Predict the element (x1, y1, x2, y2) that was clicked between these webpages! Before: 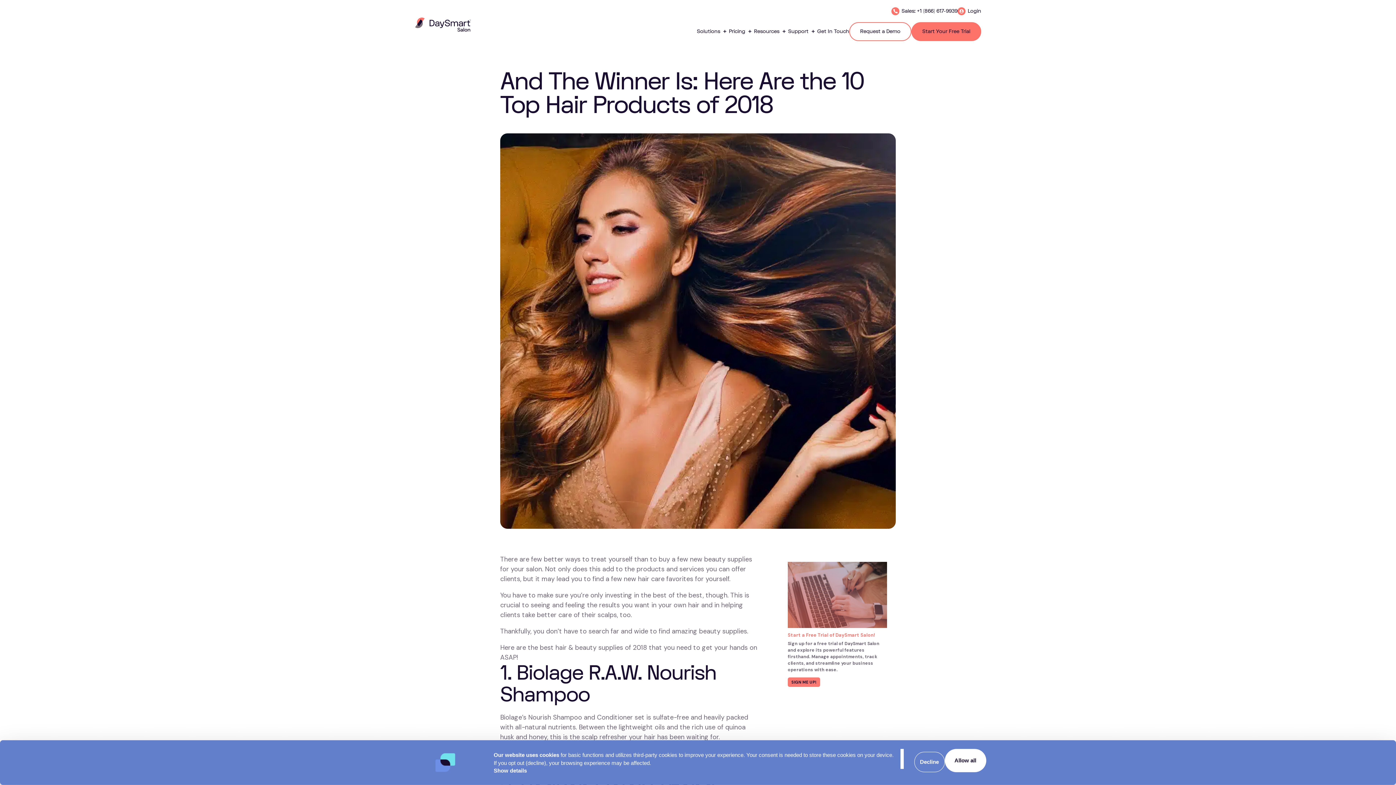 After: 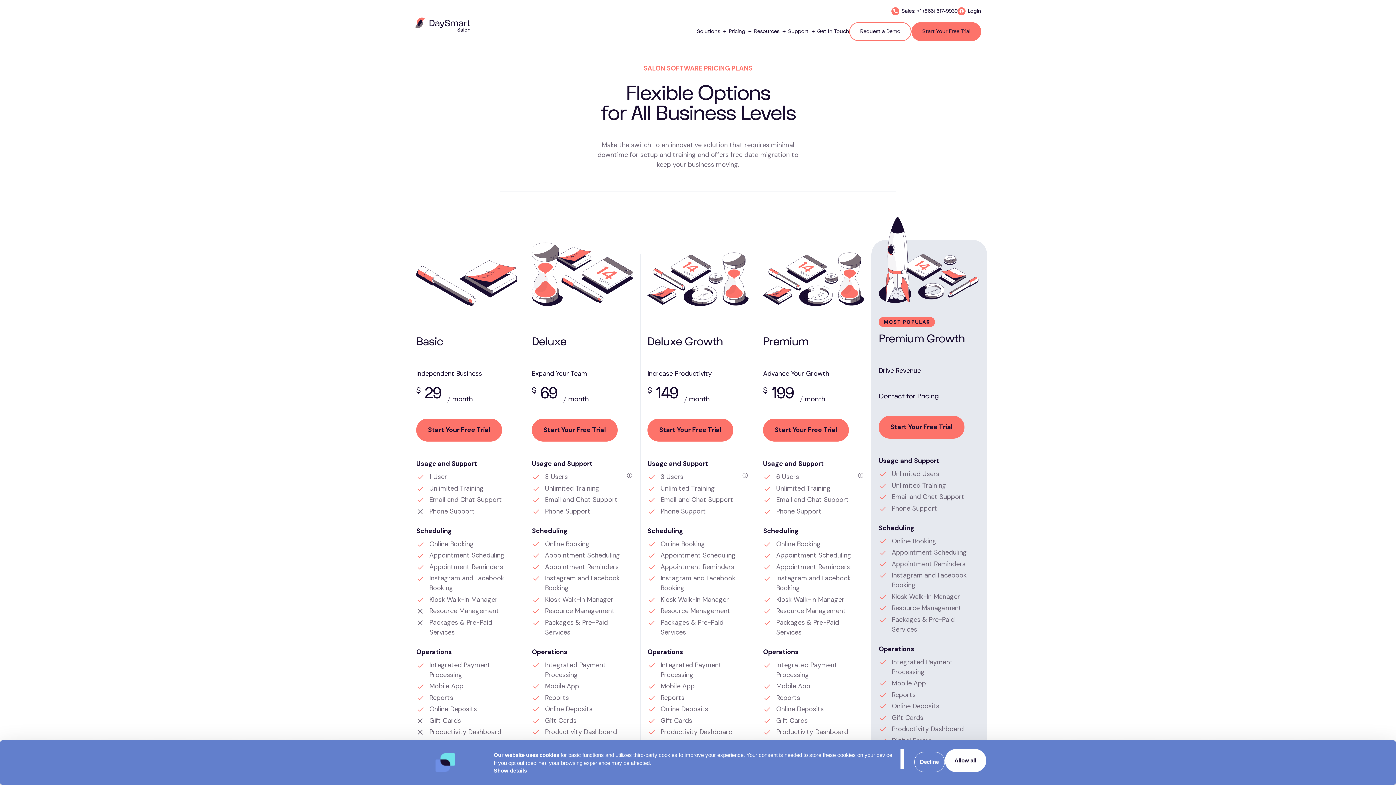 Action: bbox: (788, 590, 887, 599)